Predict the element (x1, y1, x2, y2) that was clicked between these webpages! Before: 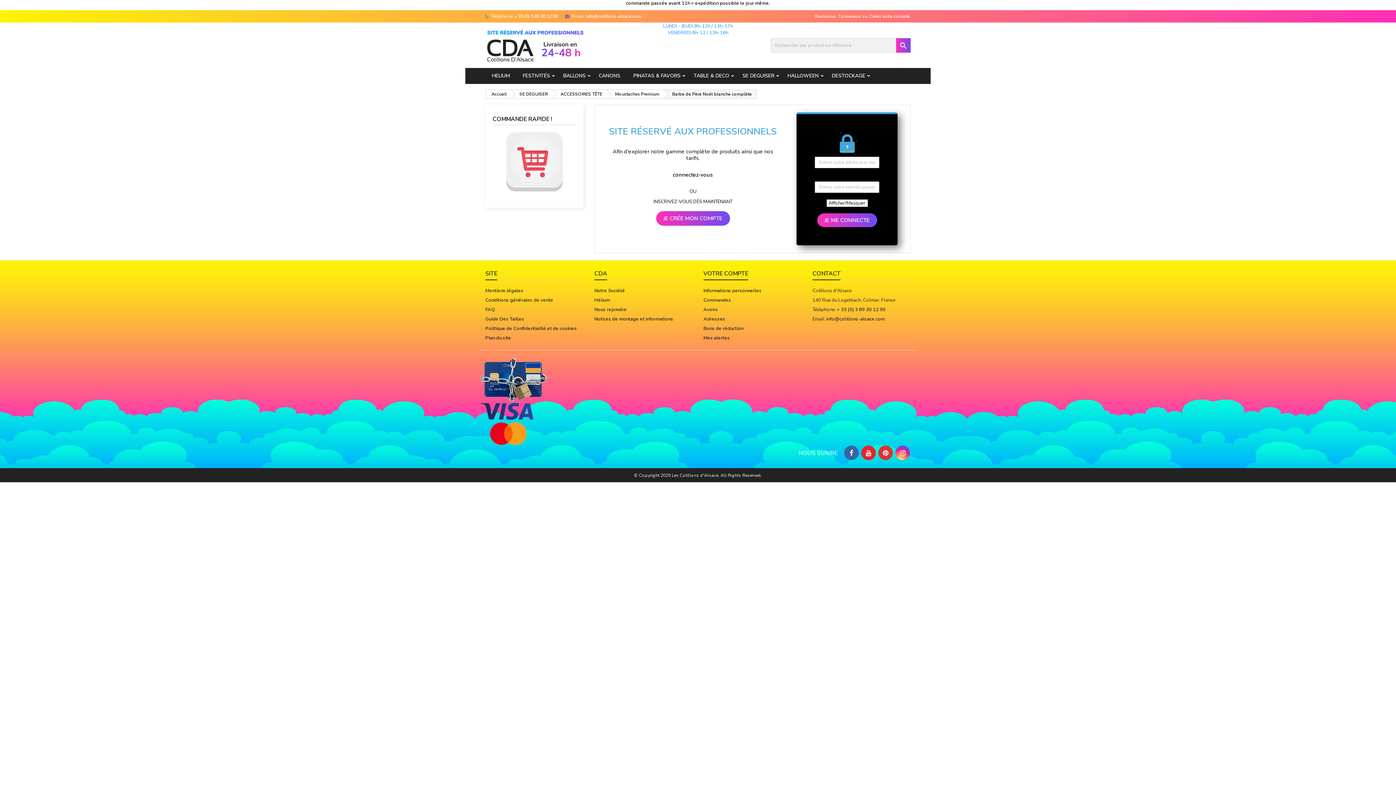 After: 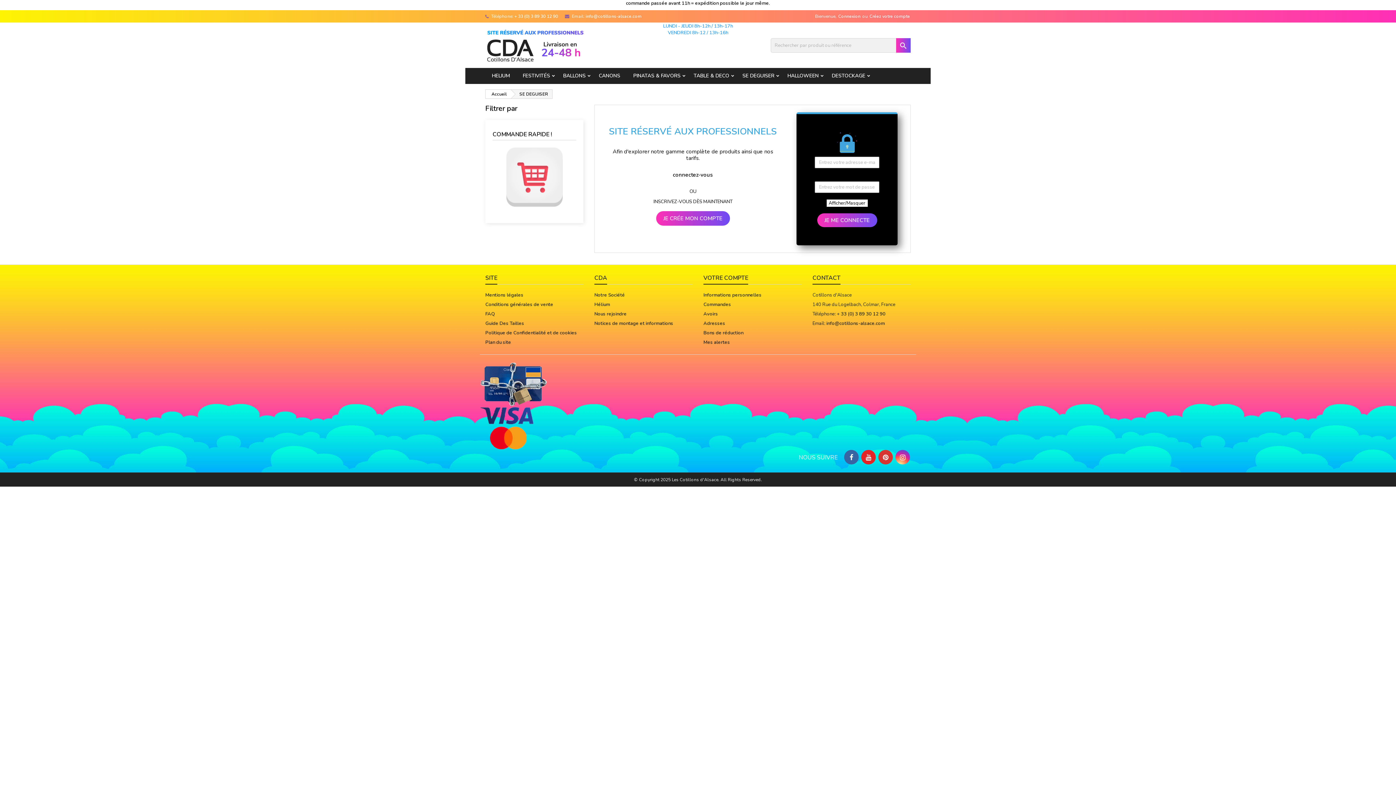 Action: label: SE DEGUISER bbox: (736, 68, 781, 84)